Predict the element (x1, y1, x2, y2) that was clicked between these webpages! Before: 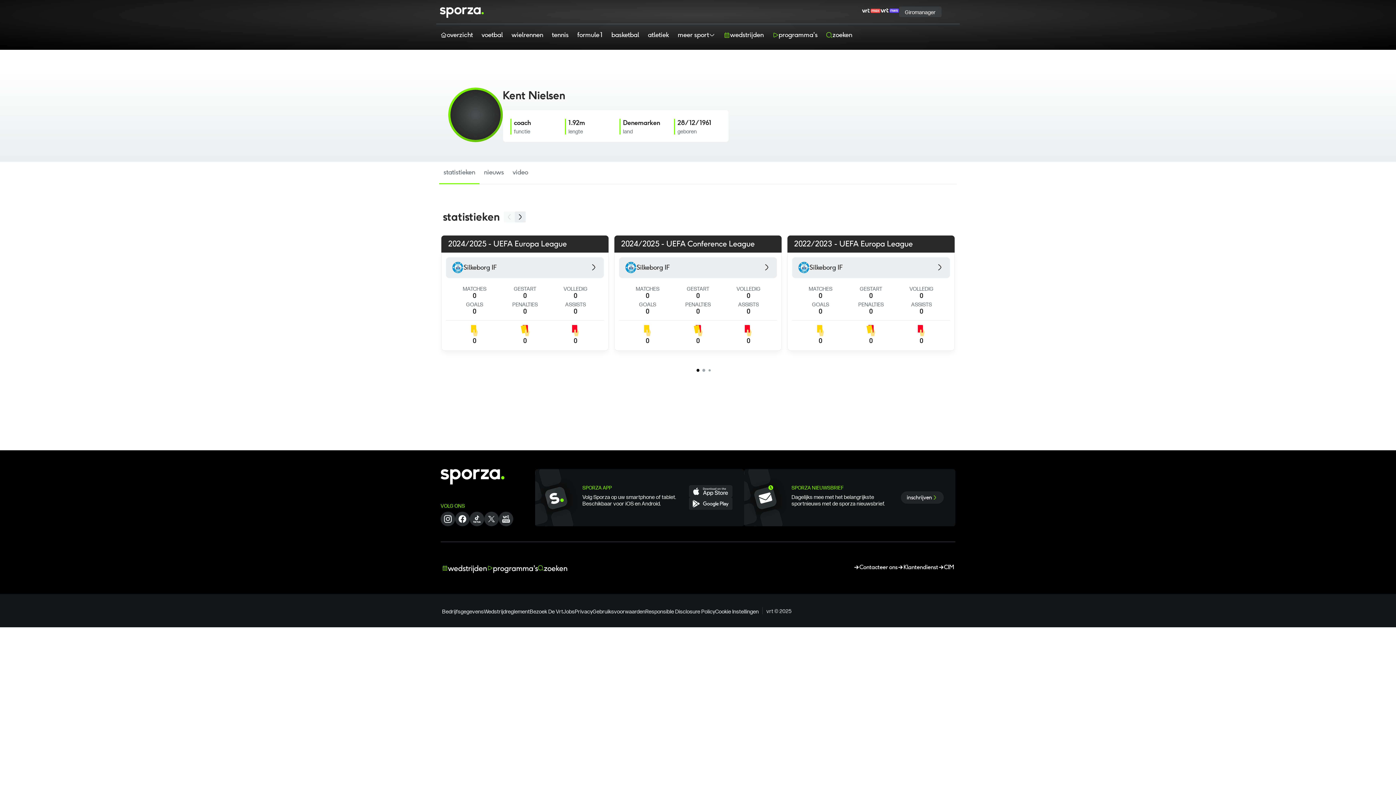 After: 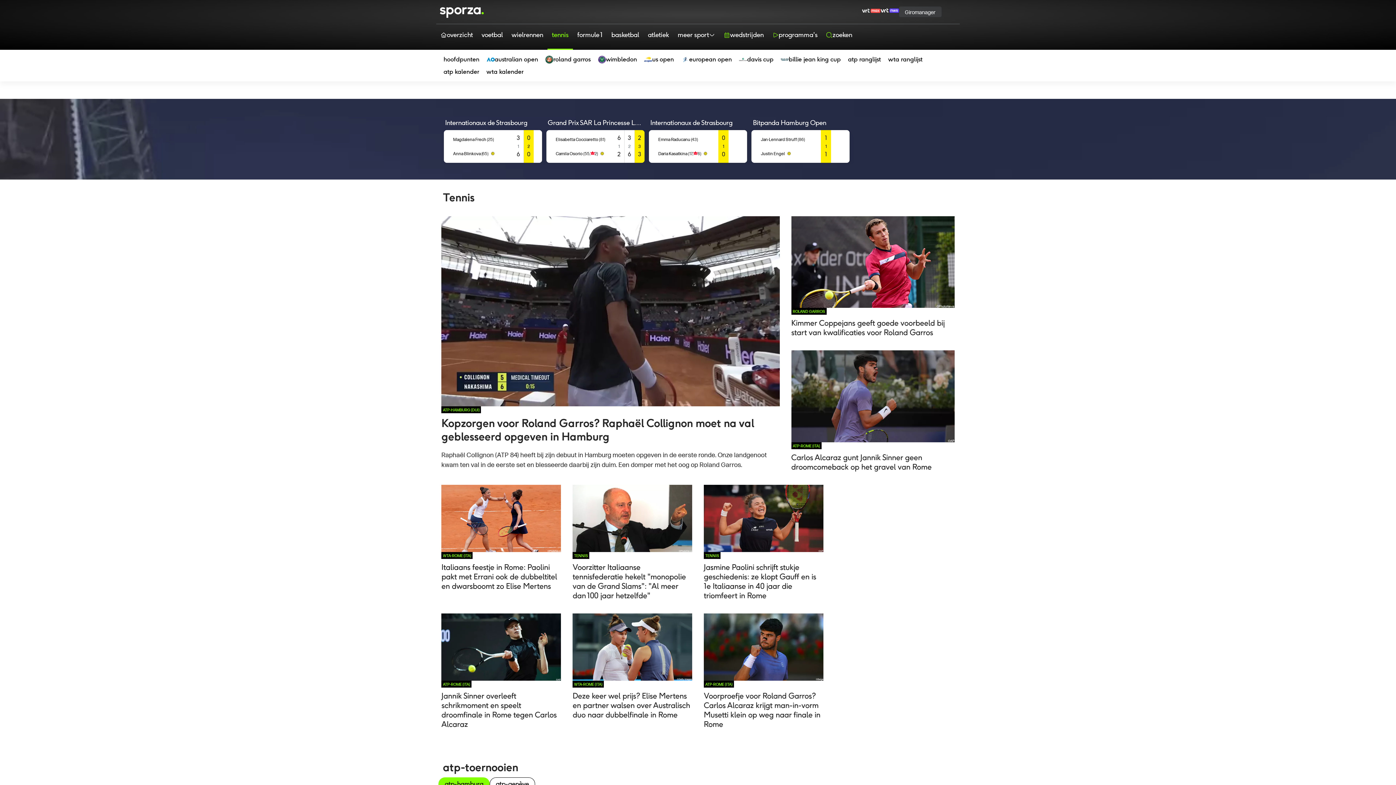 Action: label: tennis bbox: (547, 24, 573, 49)